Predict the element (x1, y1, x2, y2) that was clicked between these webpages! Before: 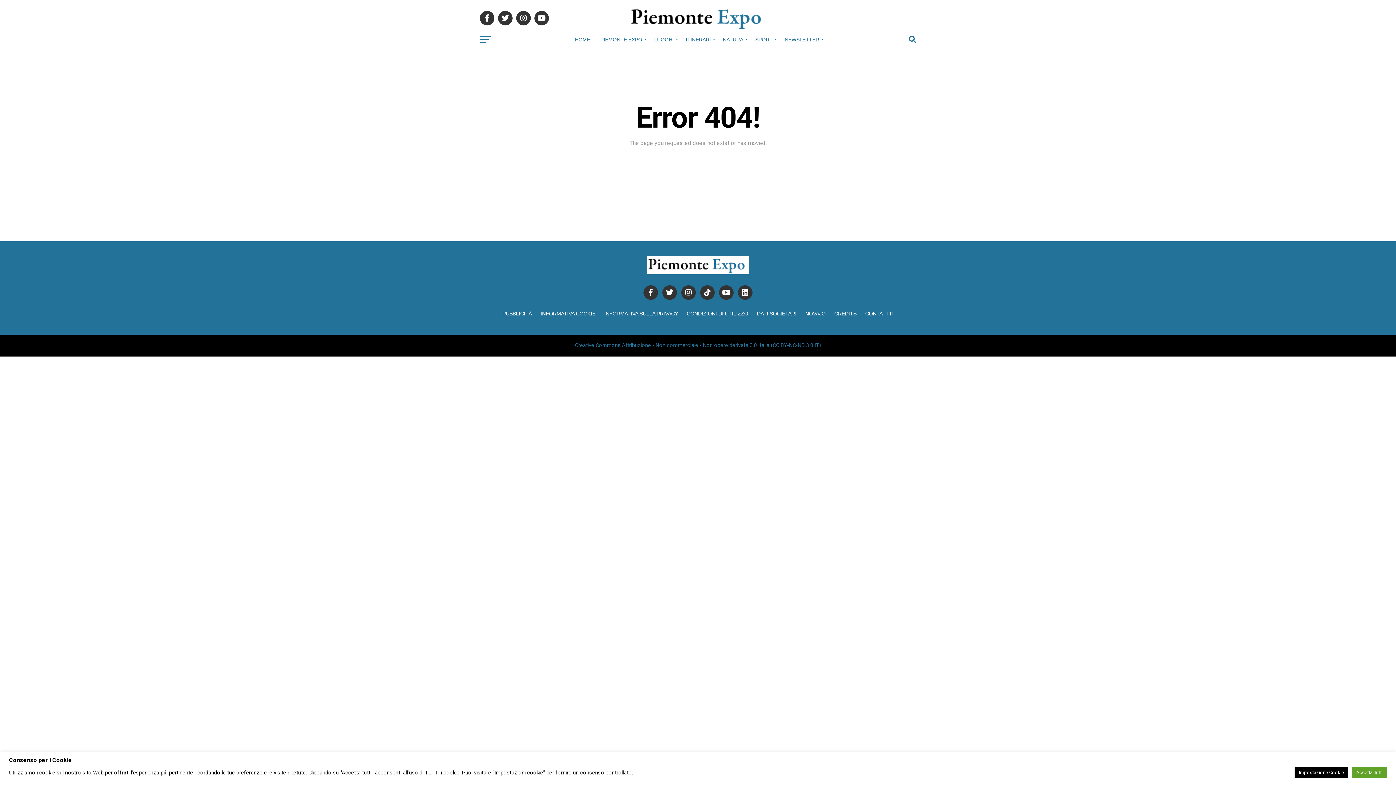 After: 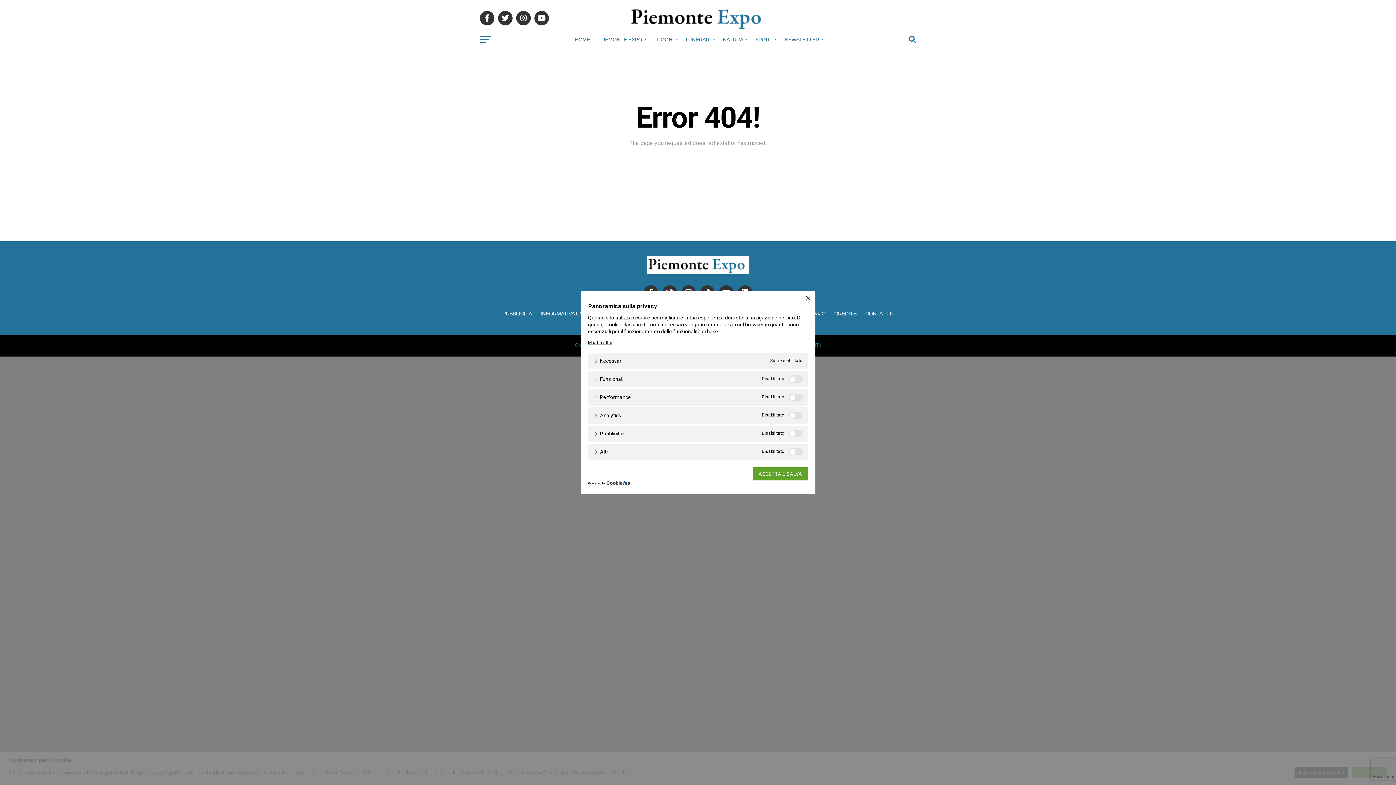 Action: bbox: (1294, 767, 1348, 778) label: Impostazione Cookie